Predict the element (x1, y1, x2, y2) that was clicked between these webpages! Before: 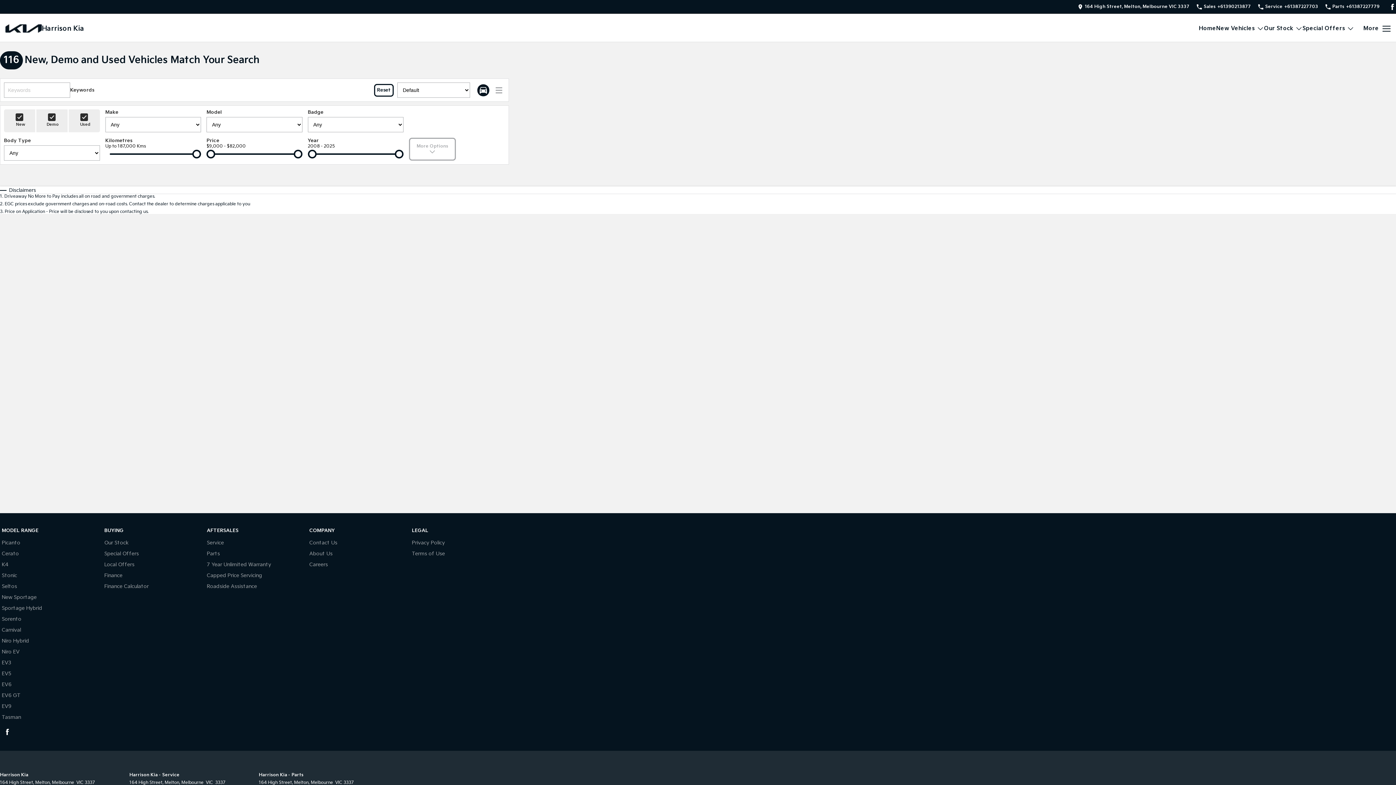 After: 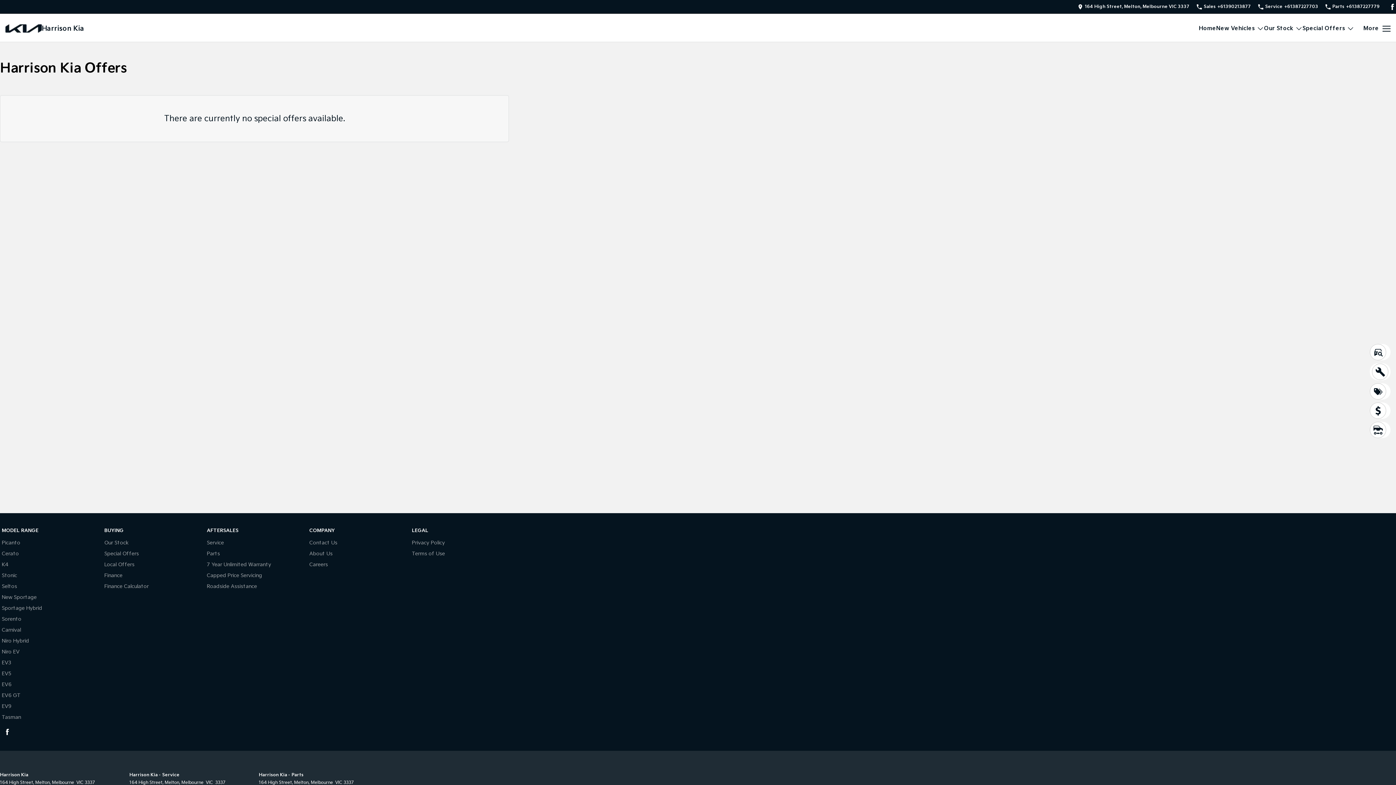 Action: bbox: (104, 561, 134, 572) label: Local Offers